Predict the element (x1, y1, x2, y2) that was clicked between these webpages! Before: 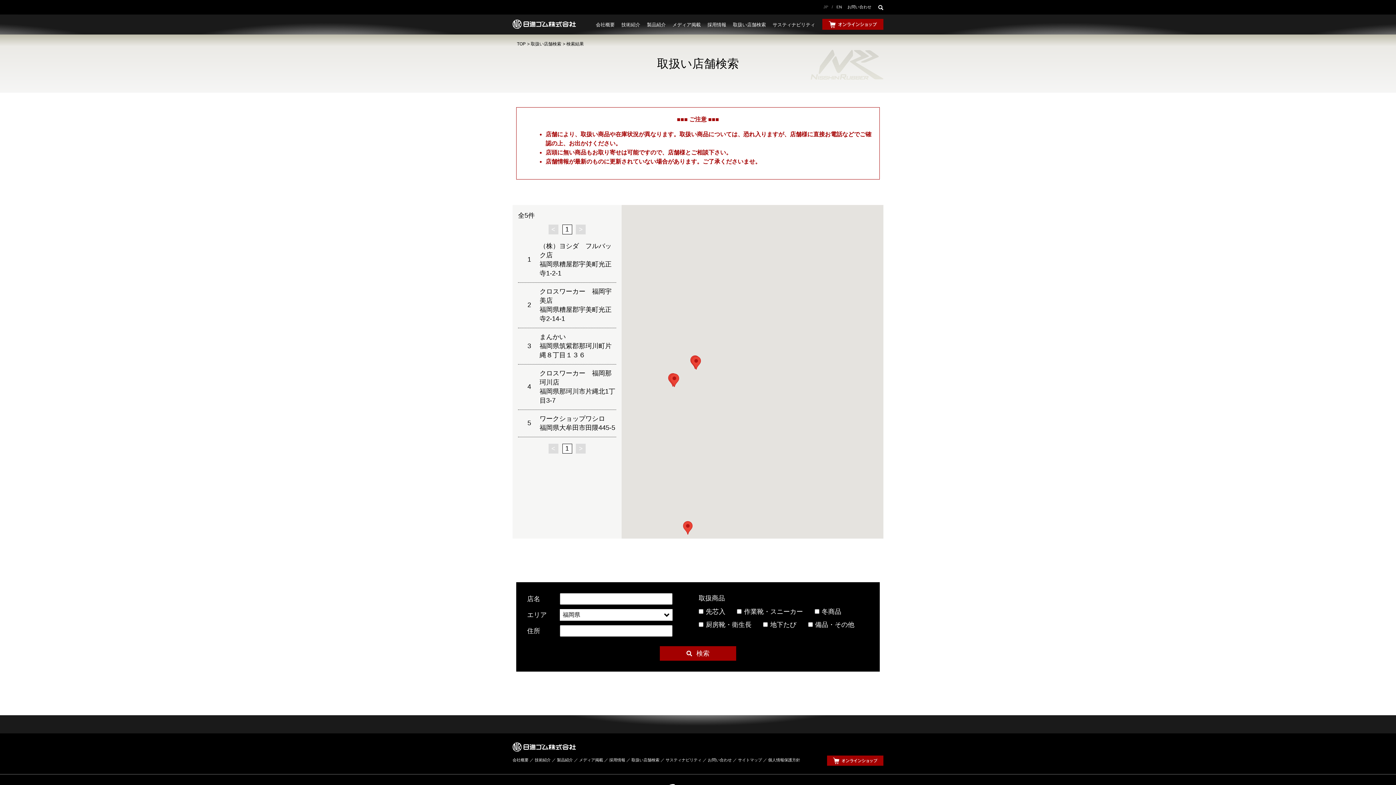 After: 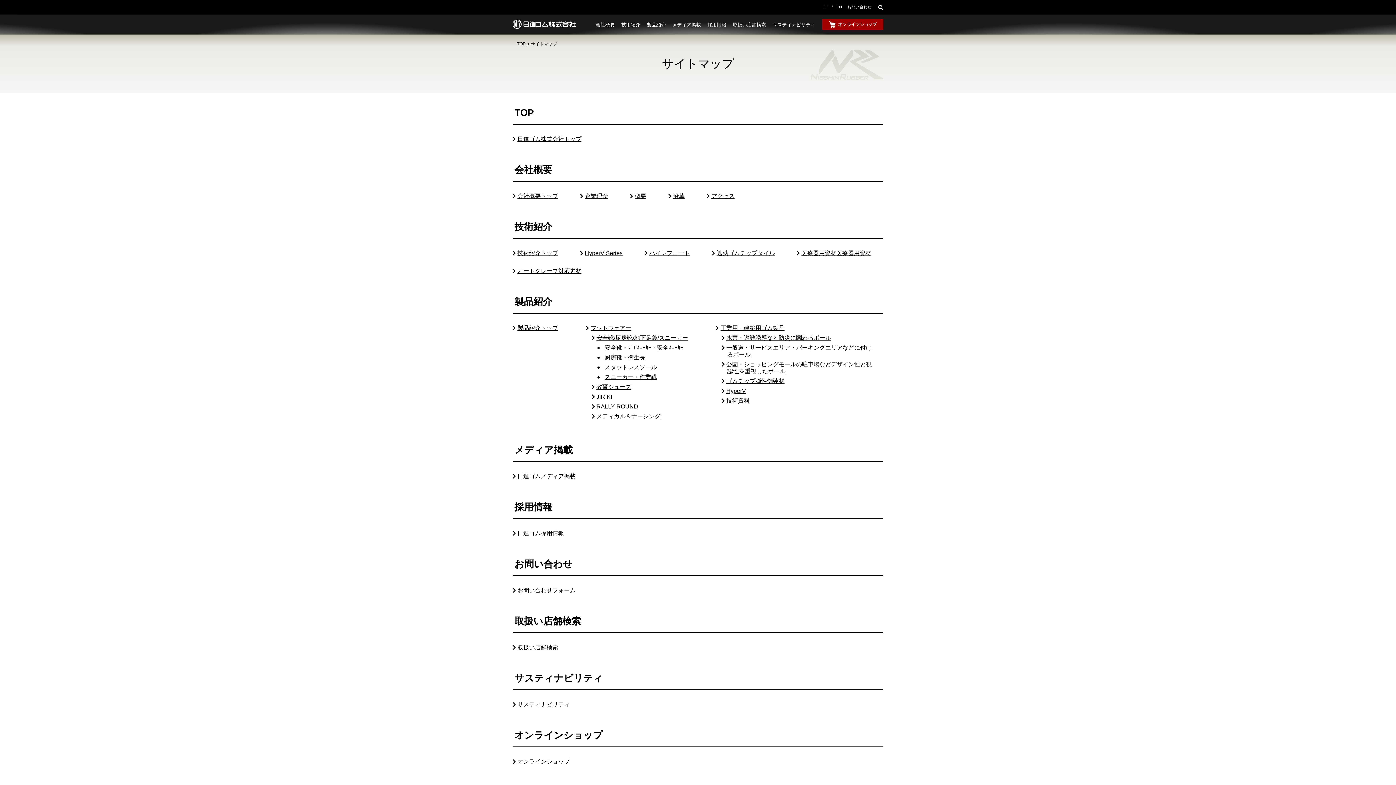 Action: label: サイトマップ bbox: (738, 758, 762, 762)